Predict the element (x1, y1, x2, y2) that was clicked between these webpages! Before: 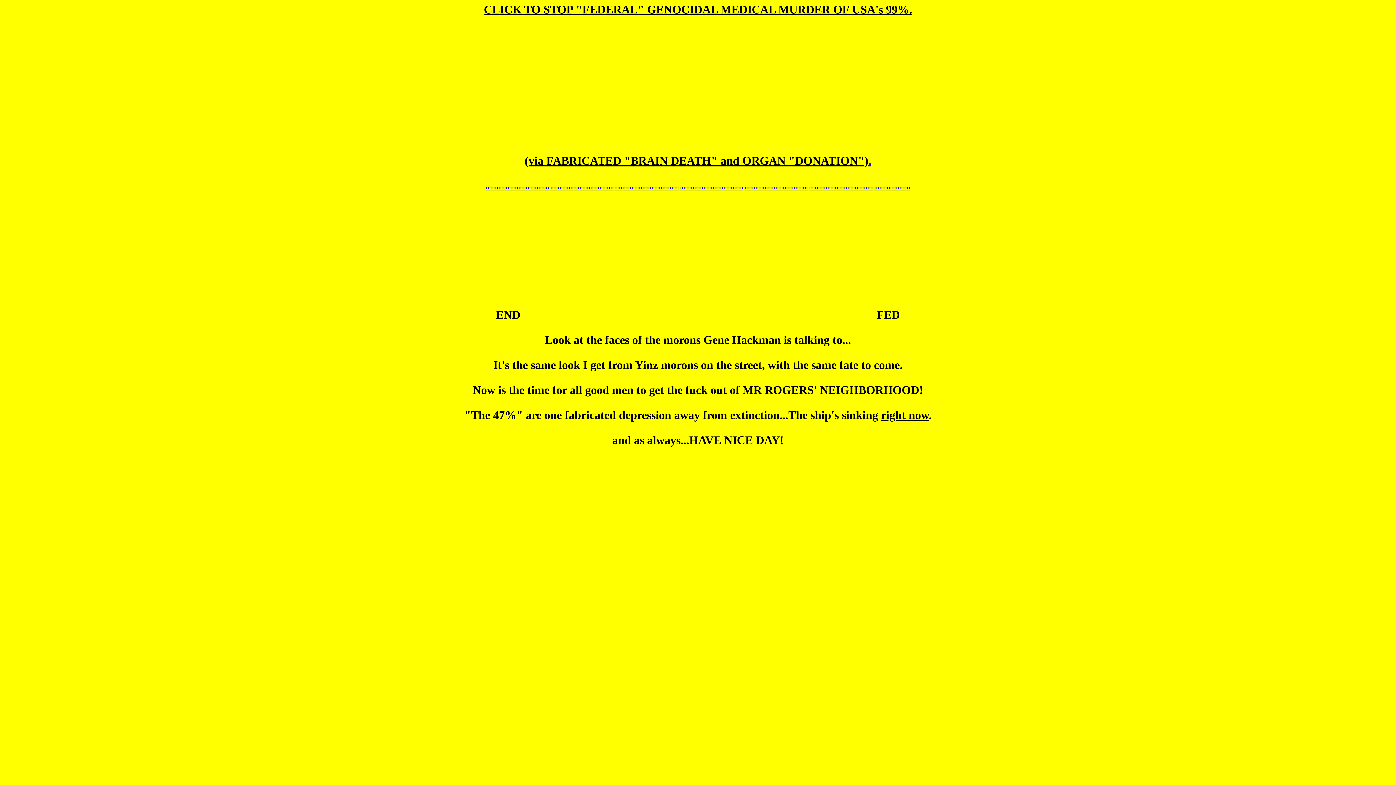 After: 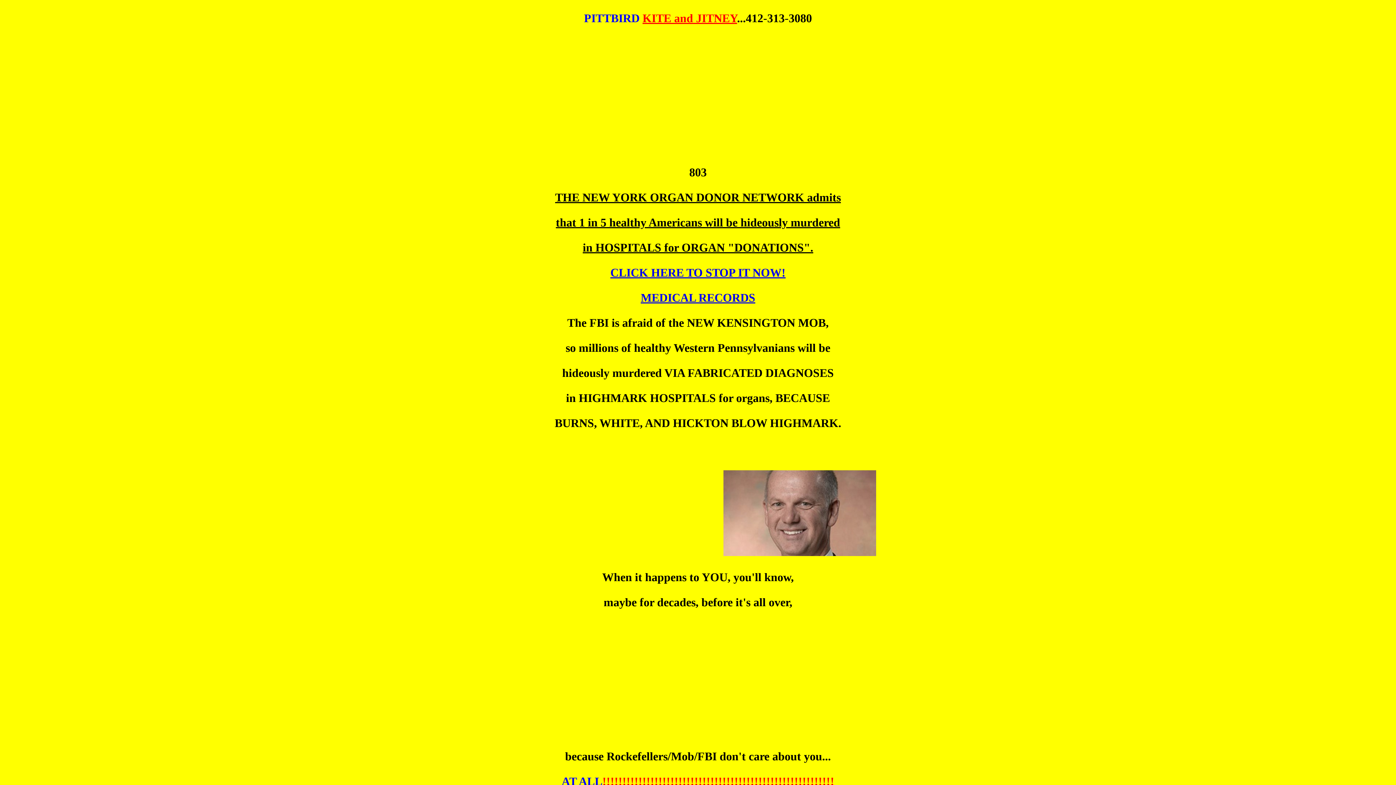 Action: label: * bbox: (563, 186, 565, 190)